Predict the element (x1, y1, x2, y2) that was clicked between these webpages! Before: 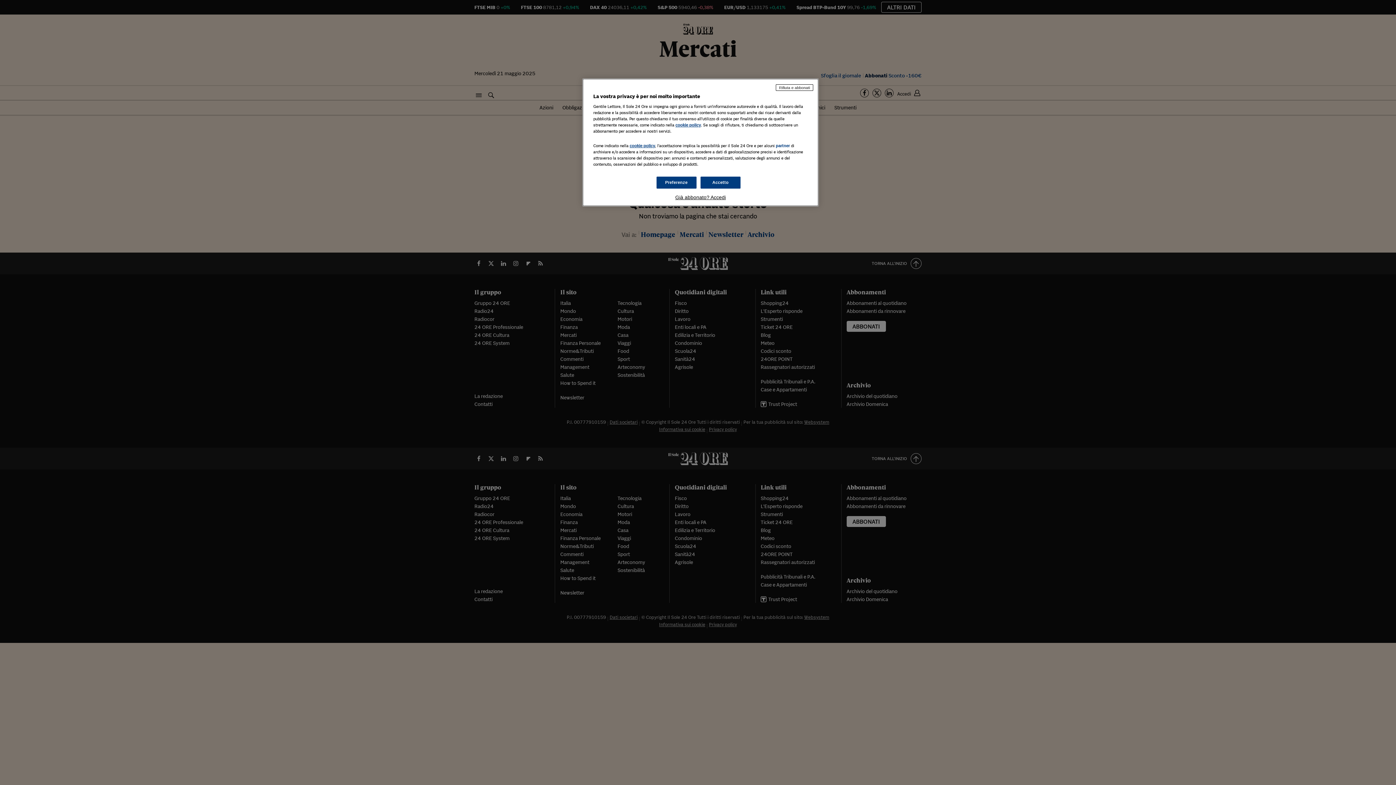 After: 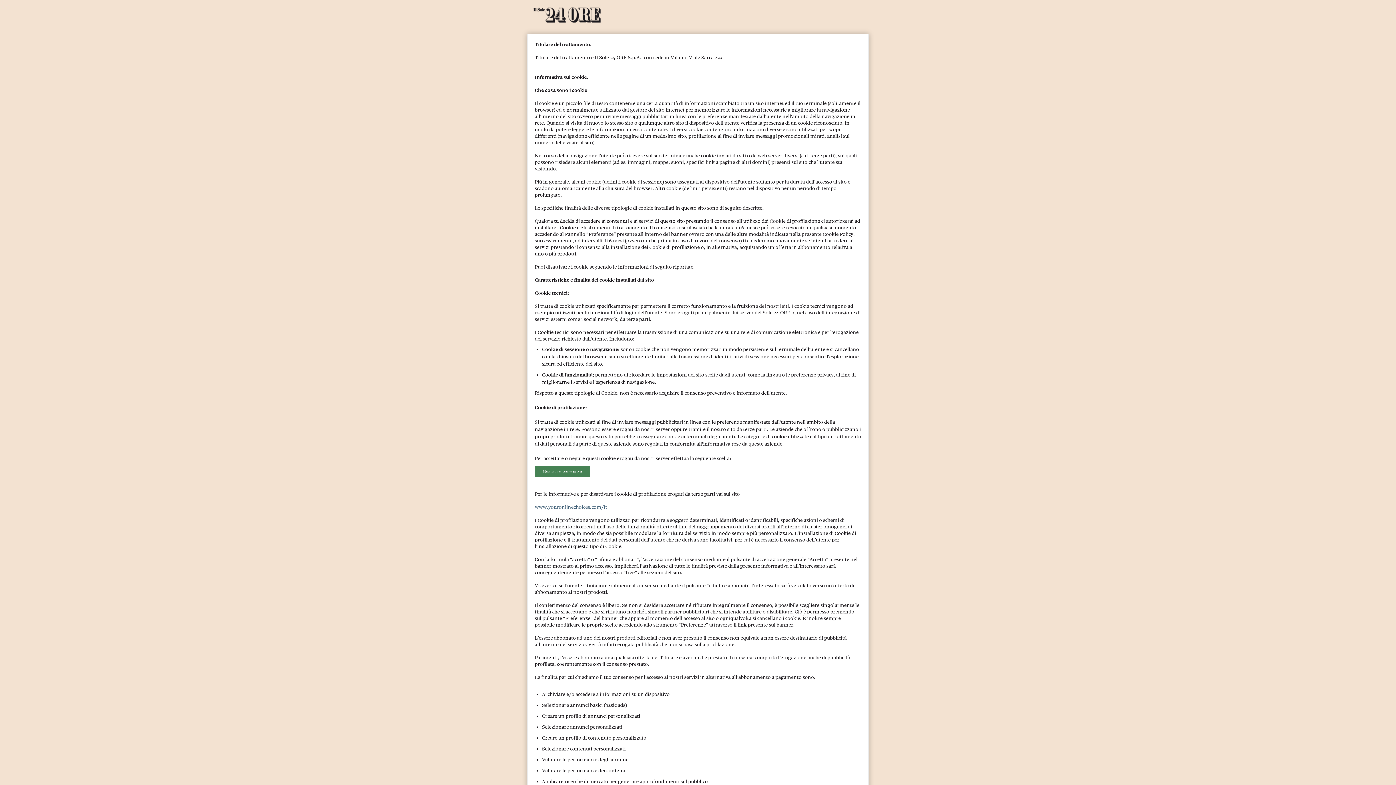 Action: bbox: (629, 143, 655, 148) label: cookie policy